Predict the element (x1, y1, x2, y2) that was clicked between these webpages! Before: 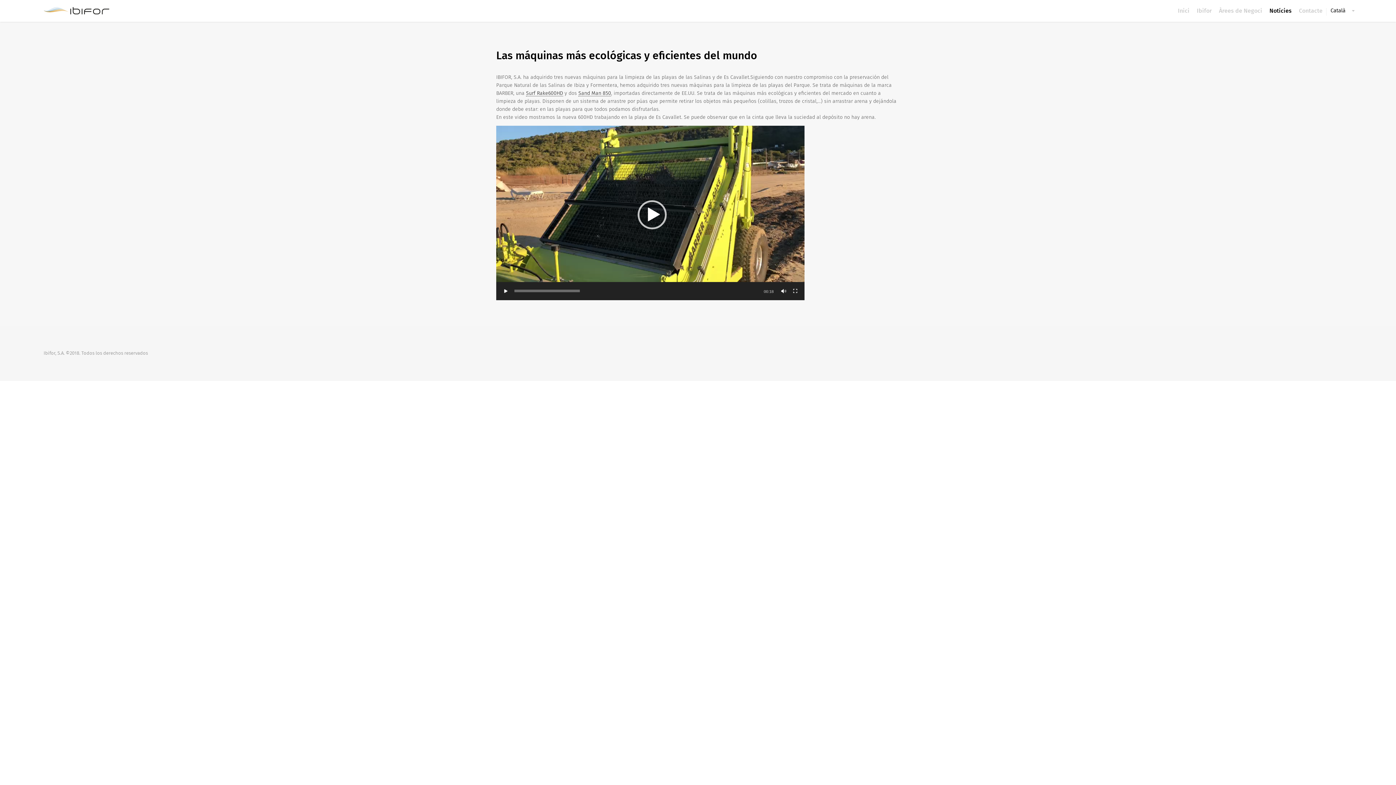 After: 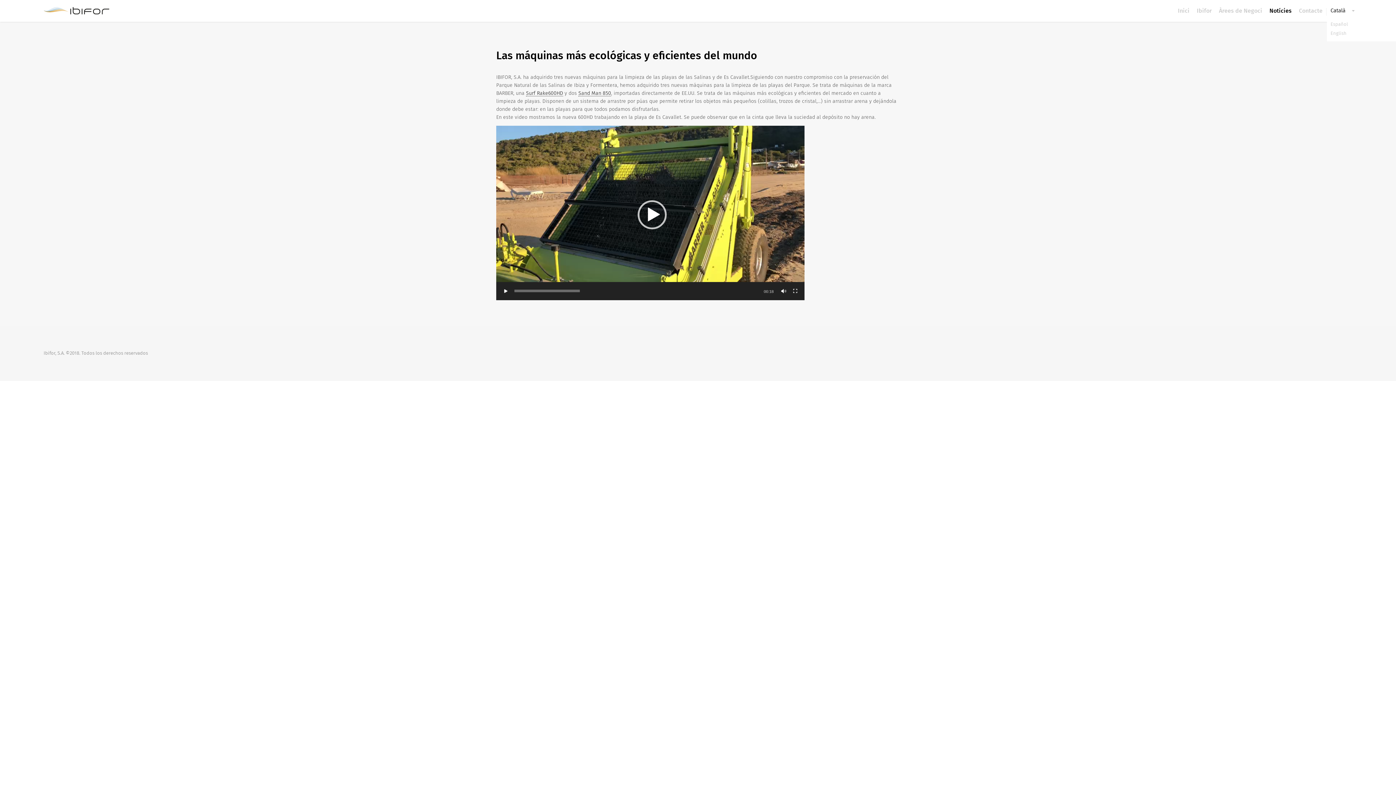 Action: bbox: (1330, 8, 1356, 13) label: Català